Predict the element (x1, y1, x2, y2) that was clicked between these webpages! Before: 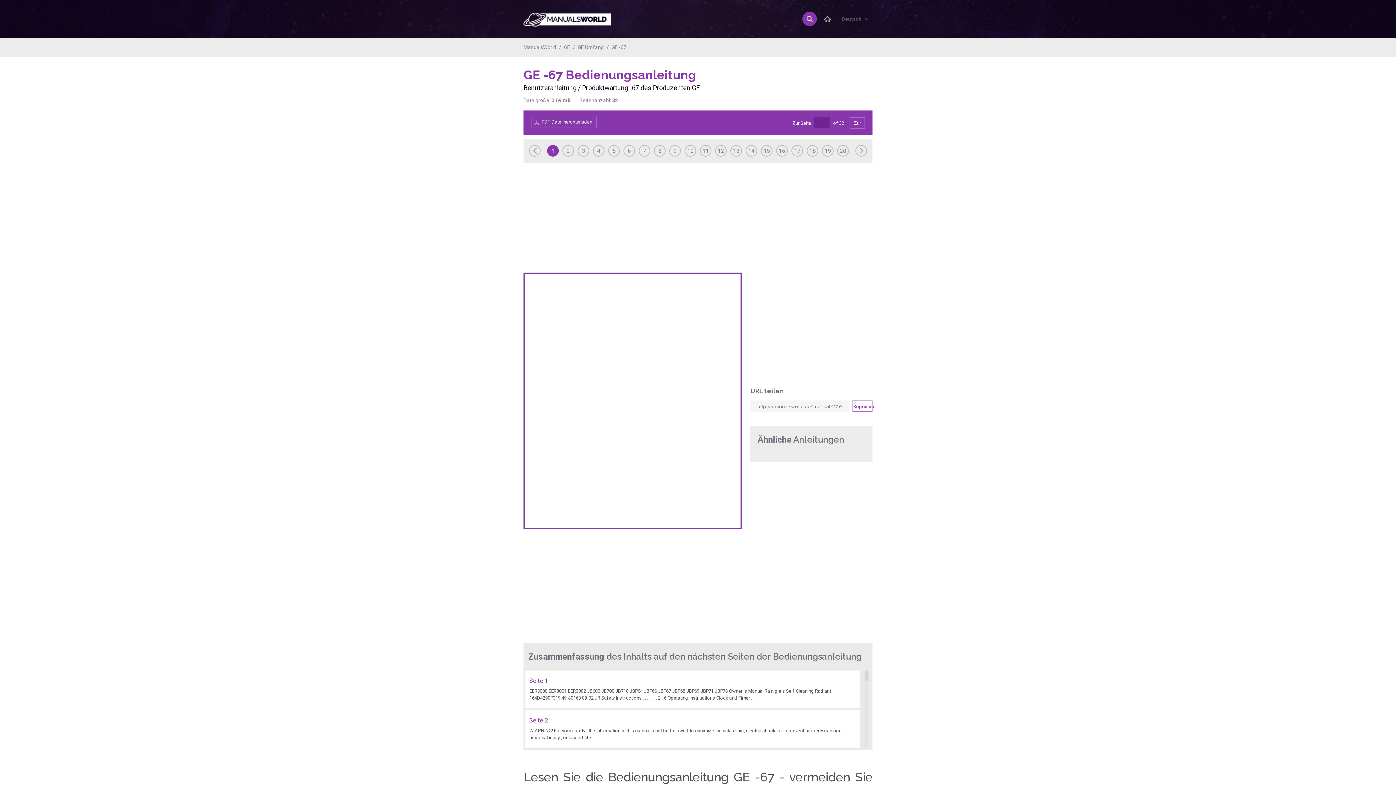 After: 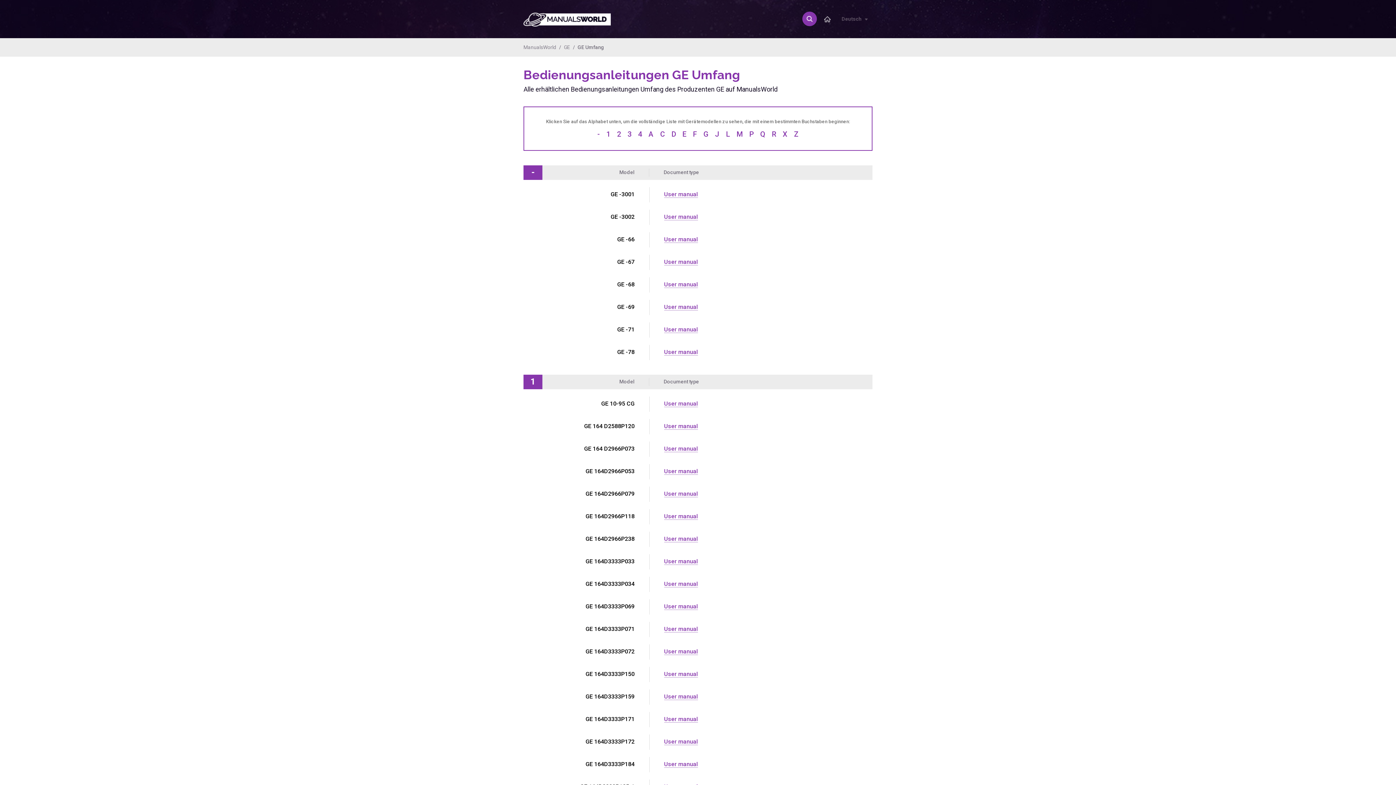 Action: bbox: (577, 44, 604, 50) label: GE Umfang